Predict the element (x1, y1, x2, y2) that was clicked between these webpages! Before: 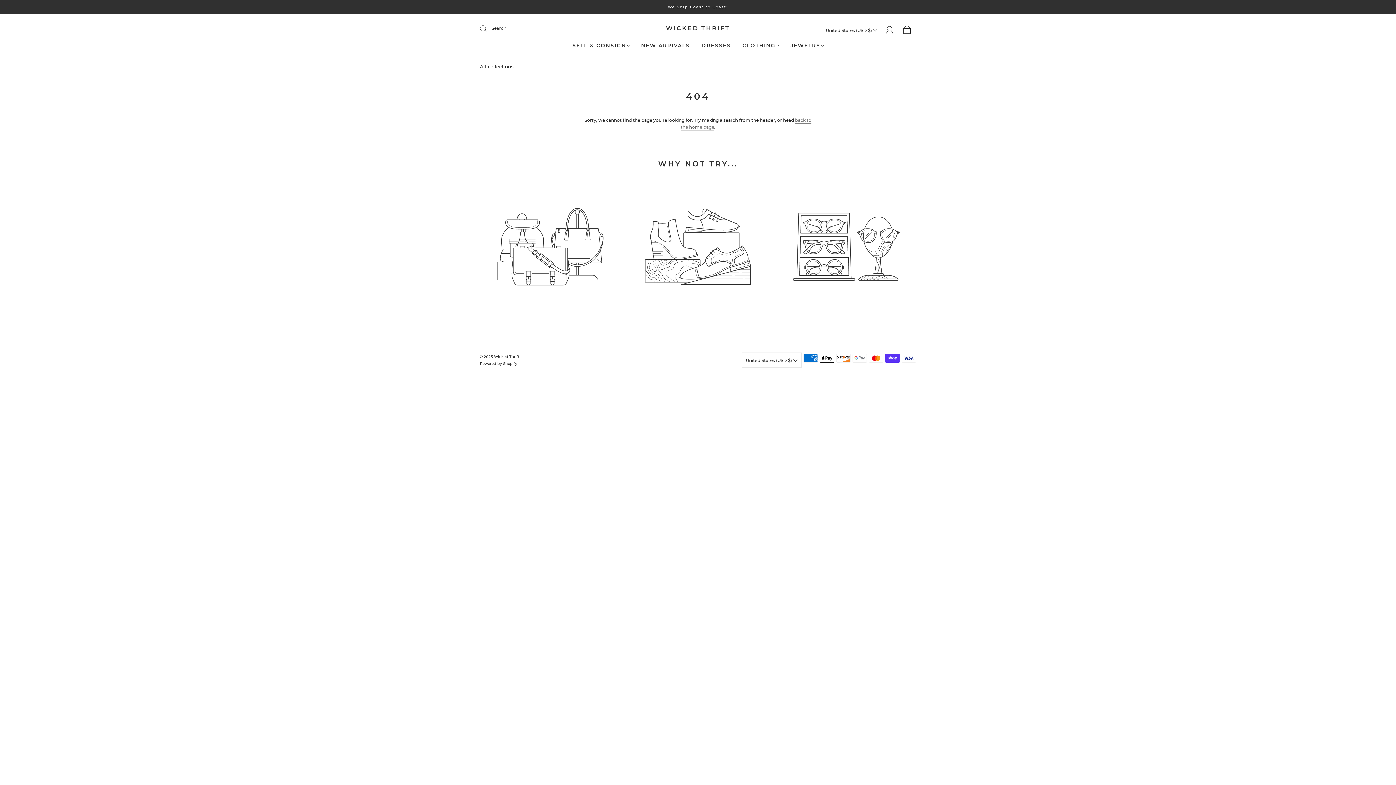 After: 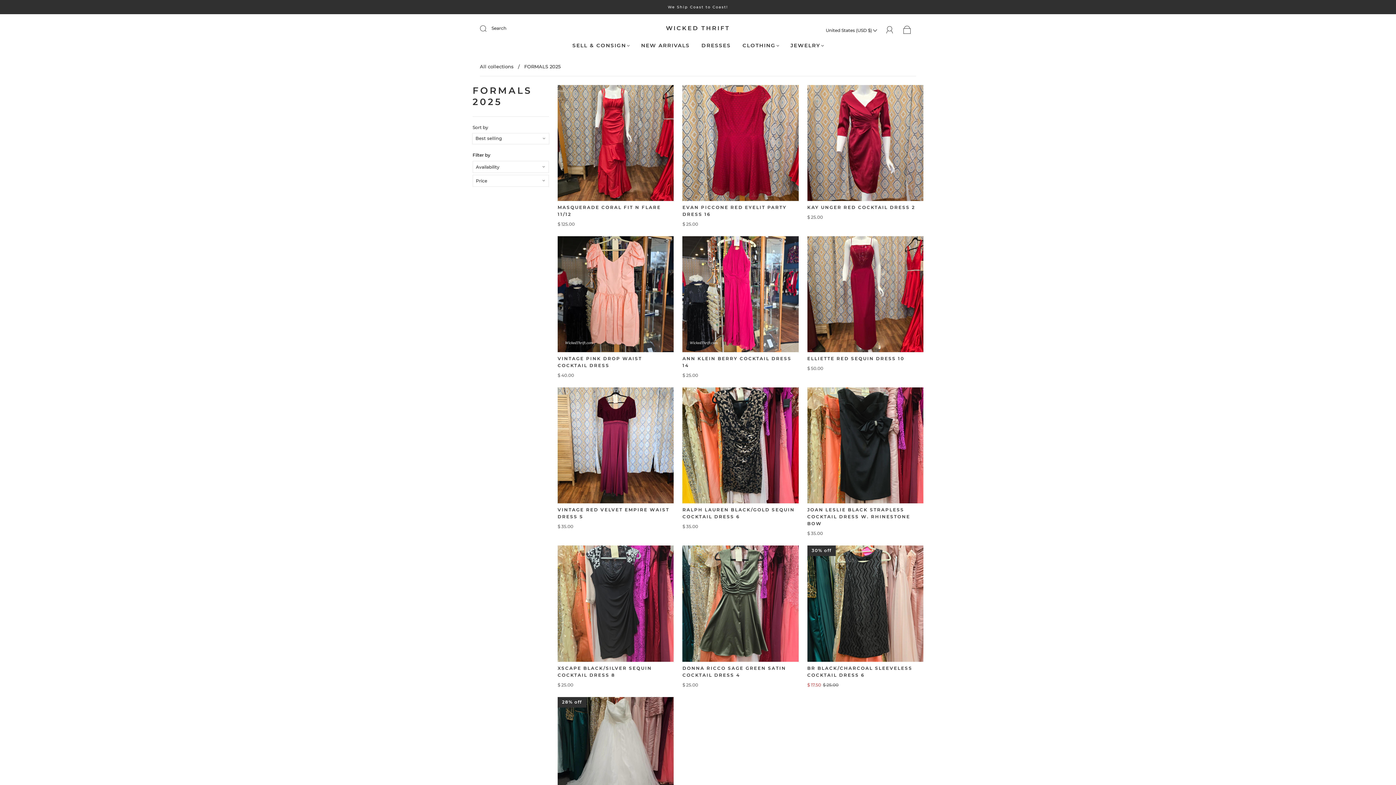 Action: label: DRESSES bbox: (701, 42, 731, 48)